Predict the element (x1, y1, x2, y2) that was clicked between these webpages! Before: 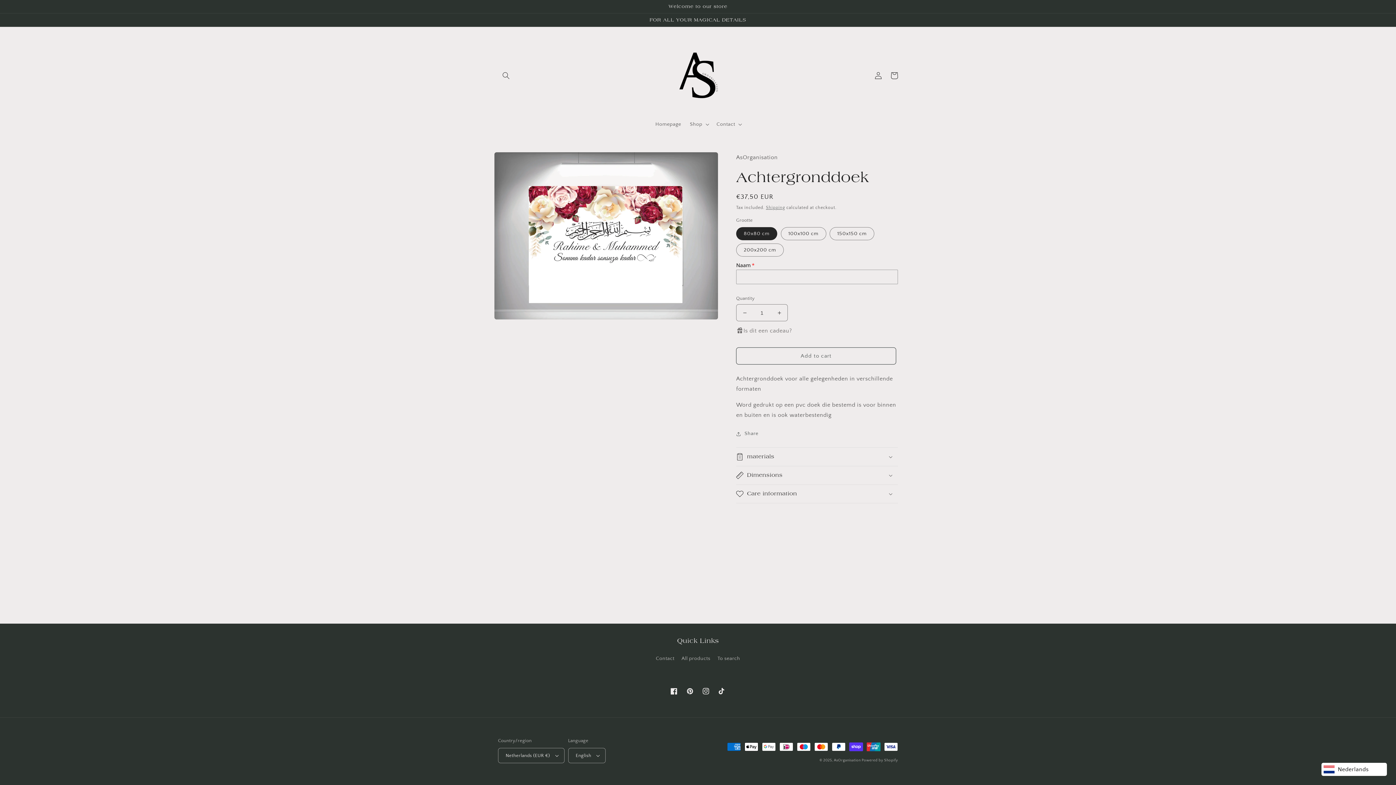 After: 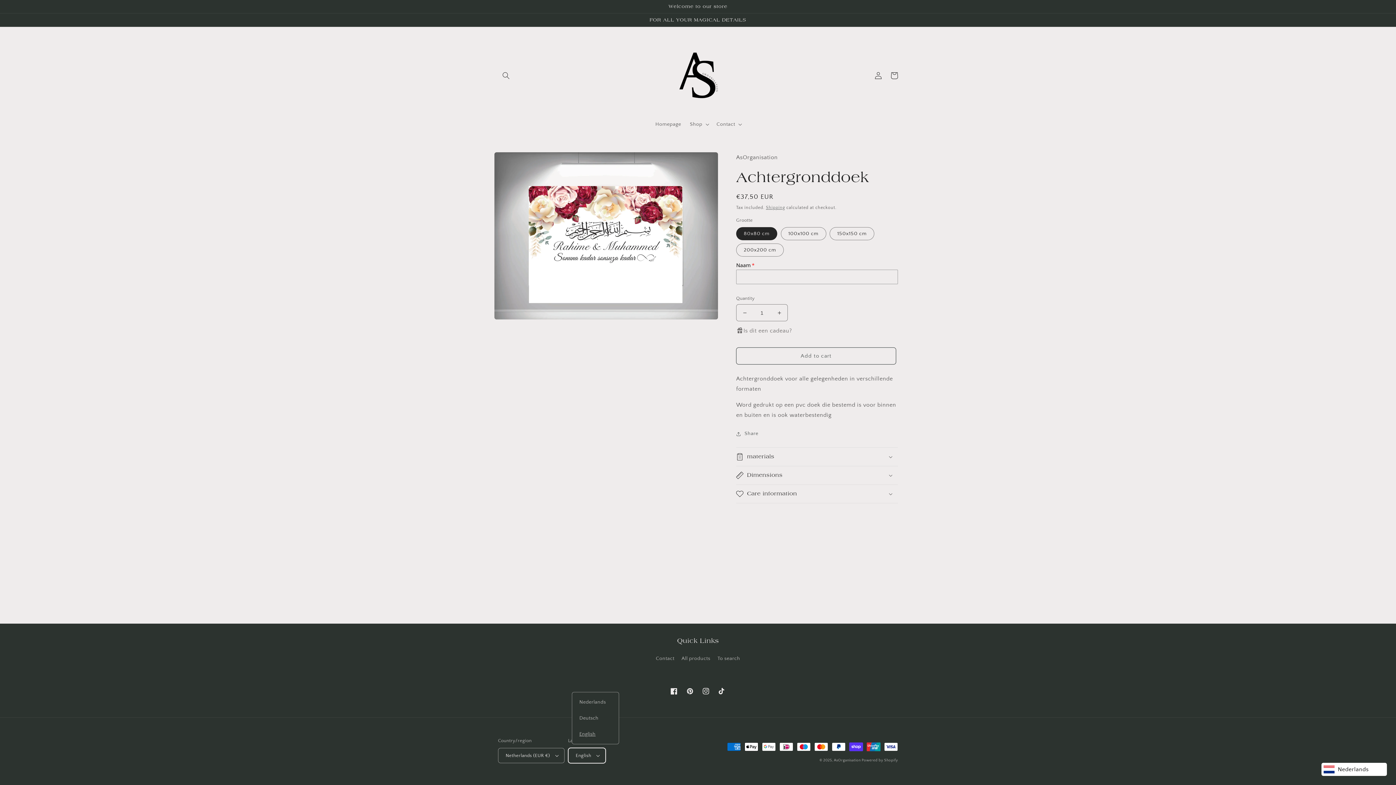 Action: bbox: (568, 748, 605, 763) label: English